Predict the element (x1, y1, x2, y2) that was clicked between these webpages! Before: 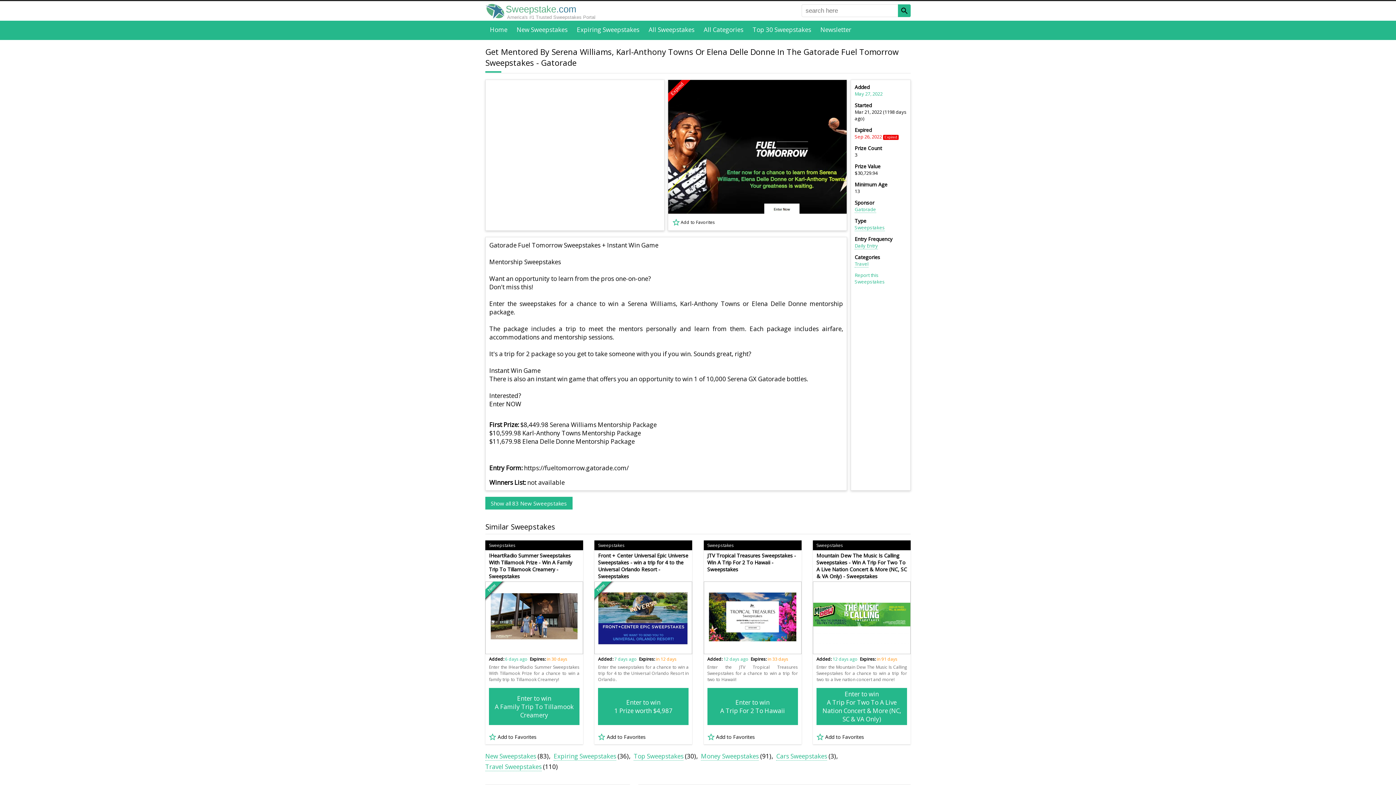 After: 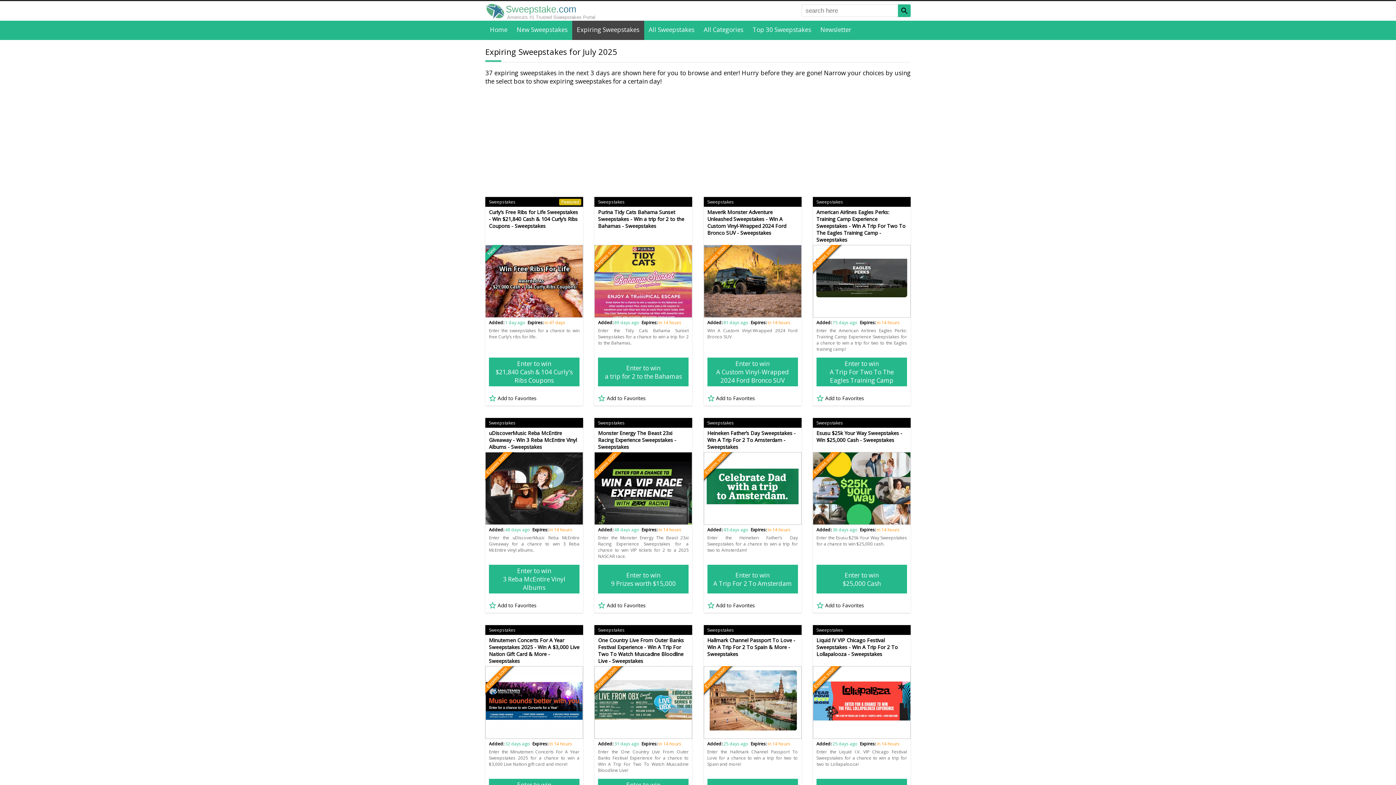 Action: label: Expiring Sweepstakes bbox: (553, 752, 616, 760)